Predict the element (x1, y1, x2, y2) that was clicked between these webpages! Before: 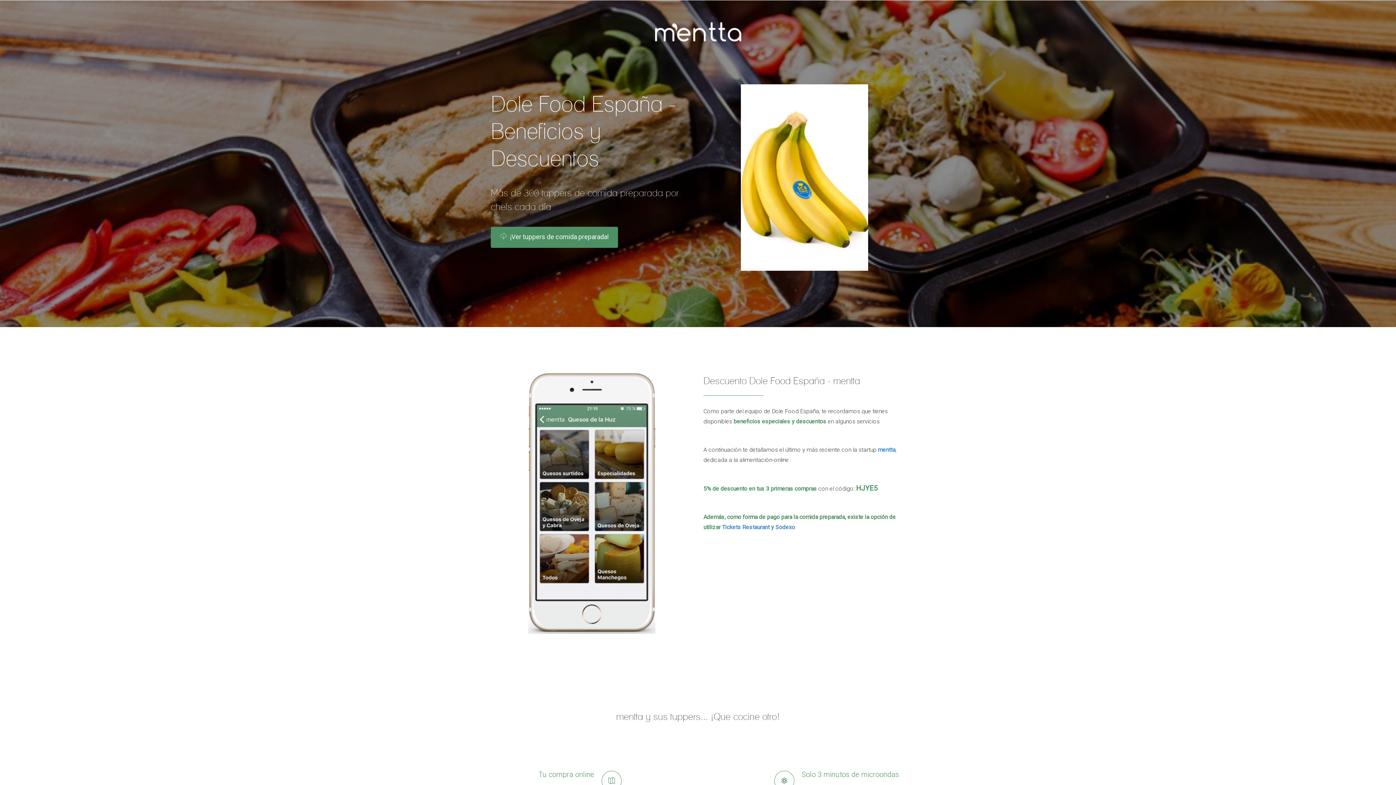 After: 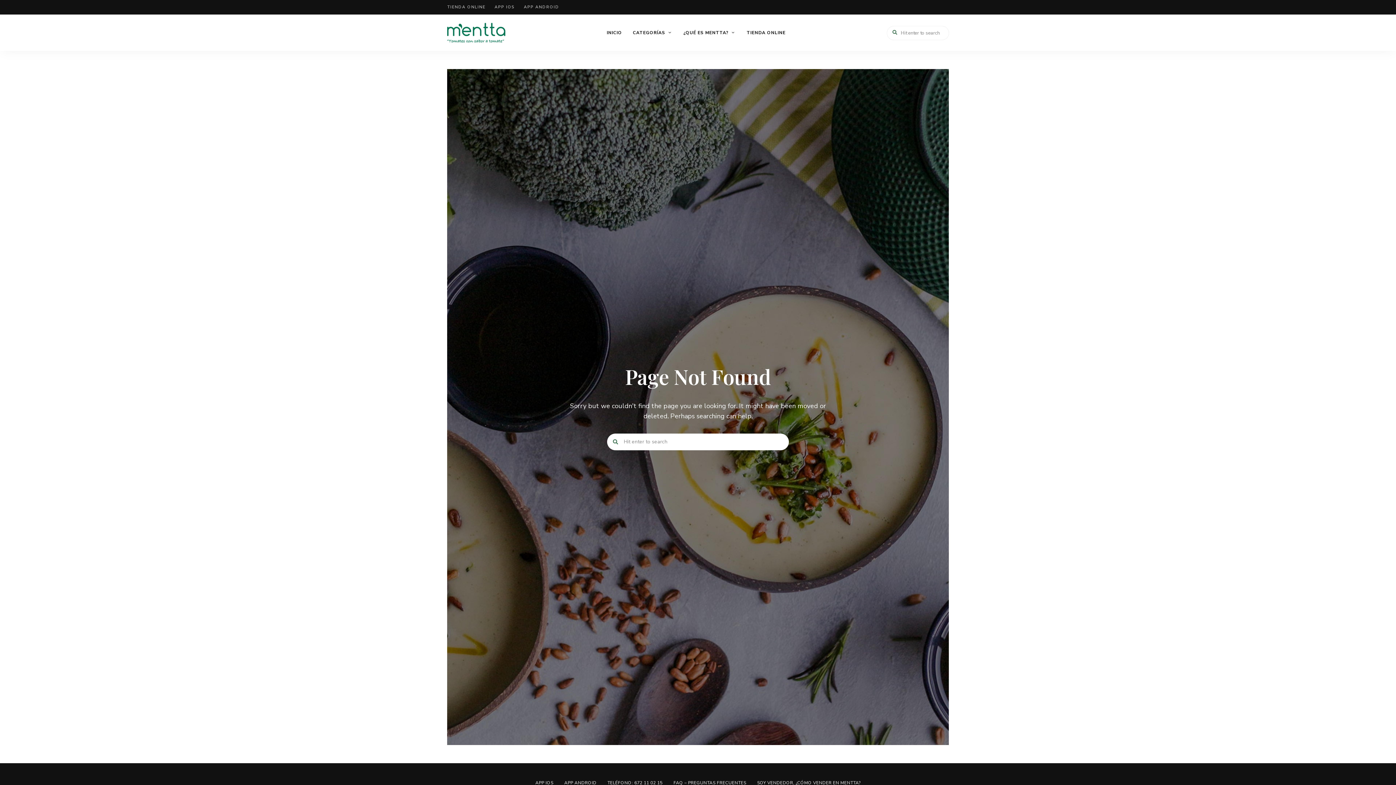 Action: label: Sodexo bbox: (775, 524, 795, 530)